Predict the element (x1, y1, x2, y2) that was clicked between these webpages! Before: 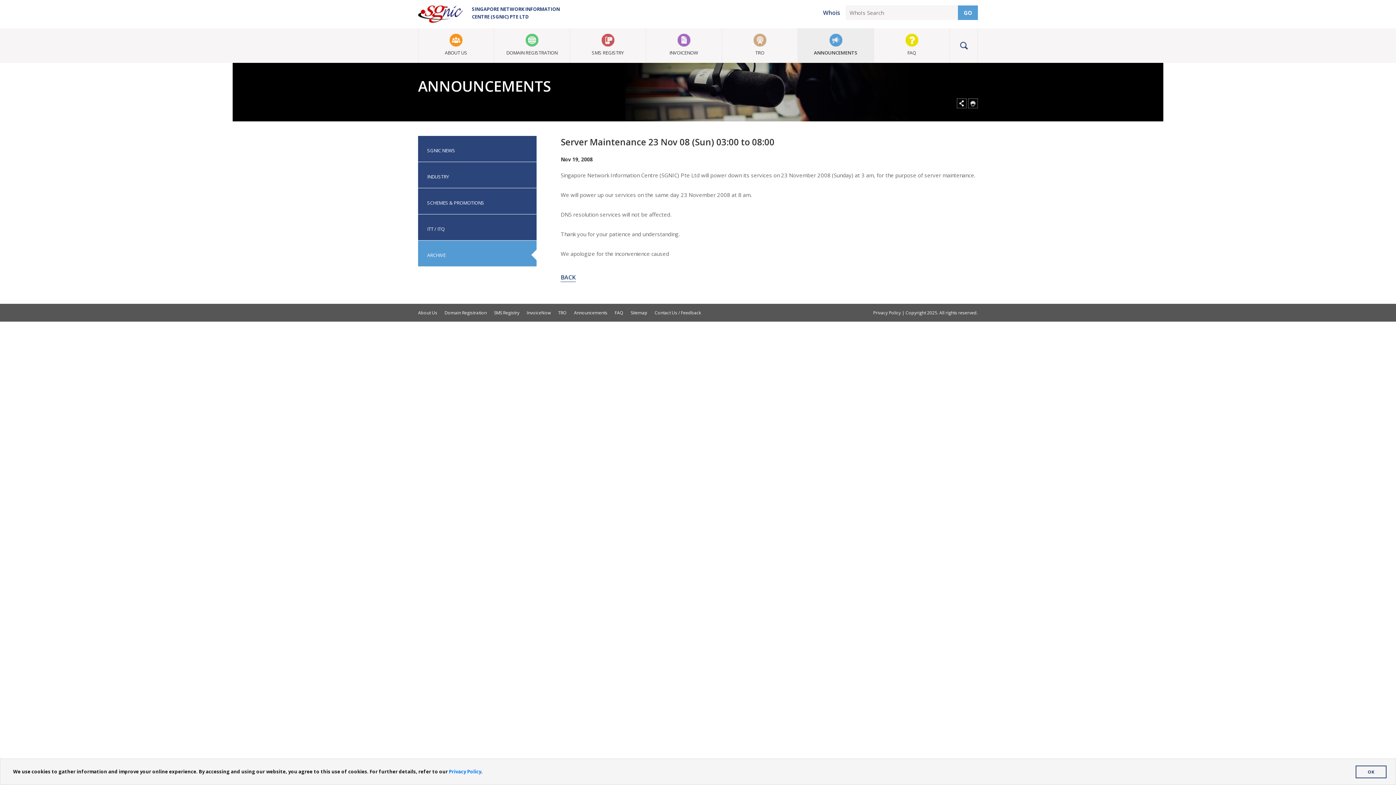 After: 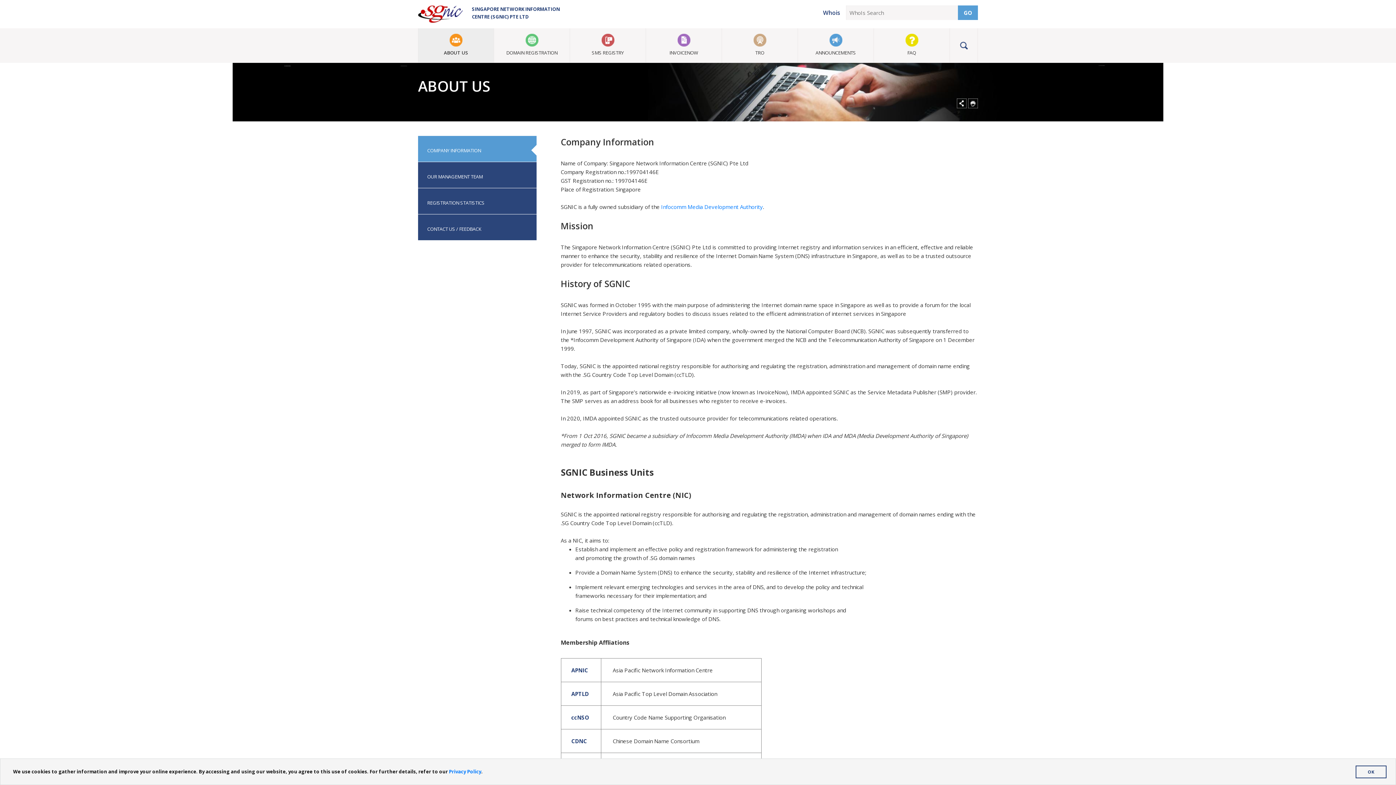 Action: label: About Us bbox: (418, 309, 437, 316)